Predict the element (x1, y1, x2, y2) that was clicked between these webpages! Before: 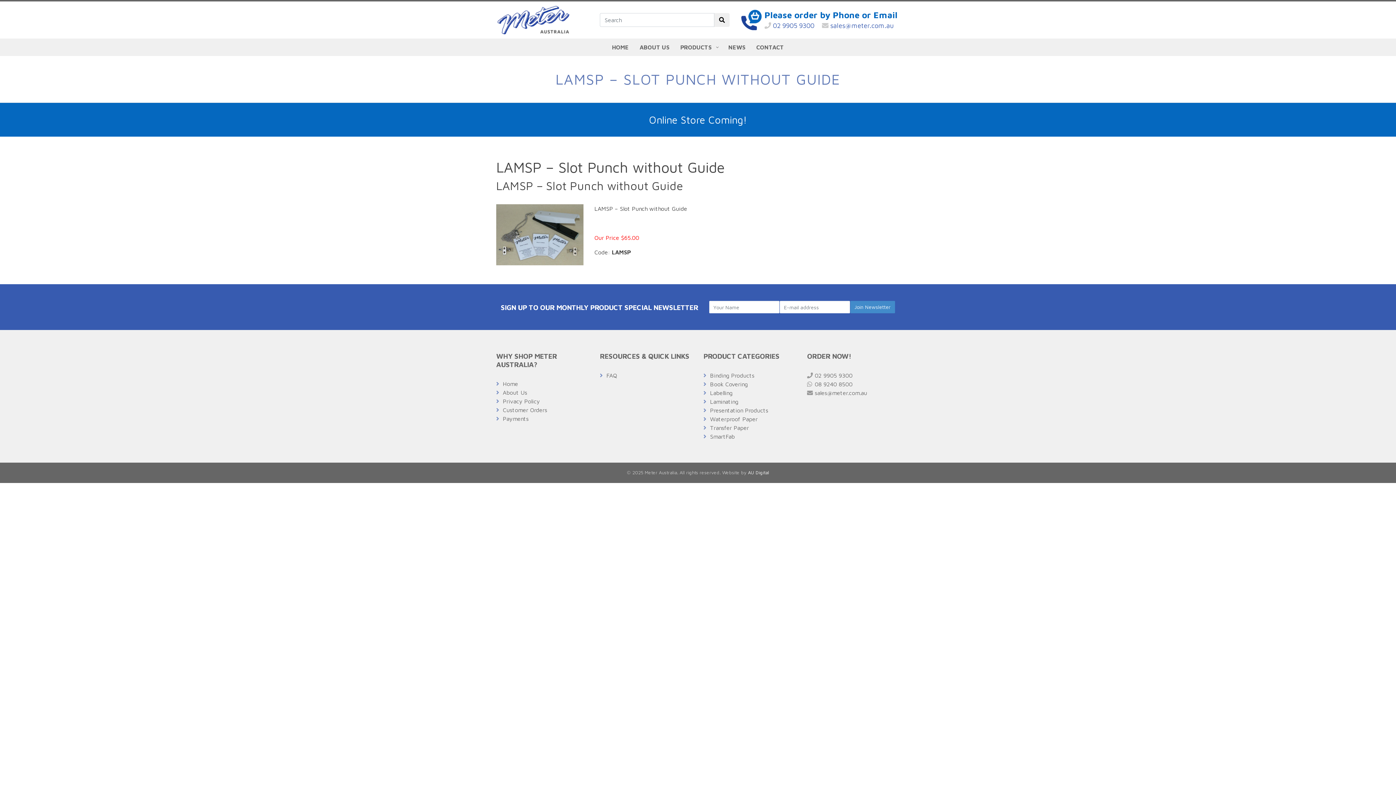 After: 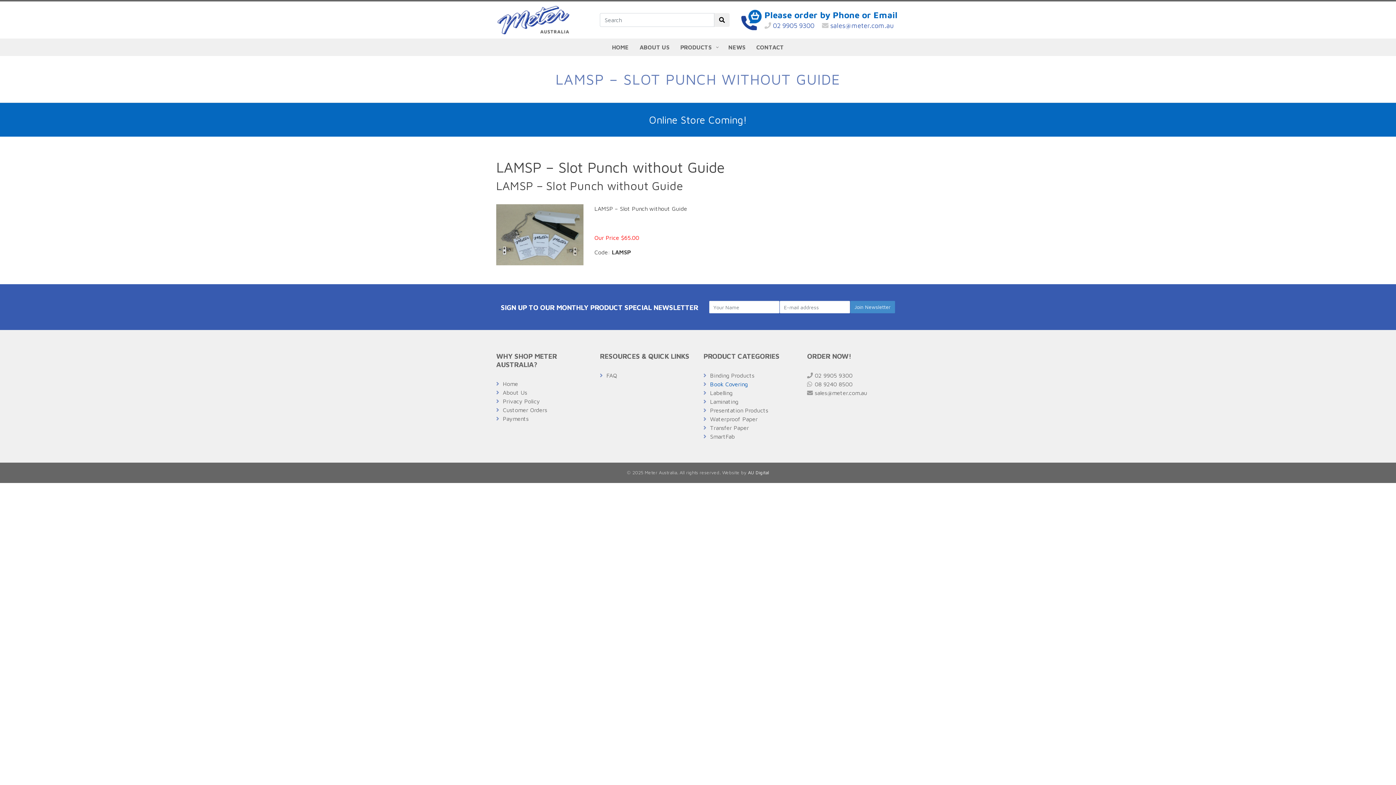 Action: label: Book Covering bbox: (710, 381, 748, 387)